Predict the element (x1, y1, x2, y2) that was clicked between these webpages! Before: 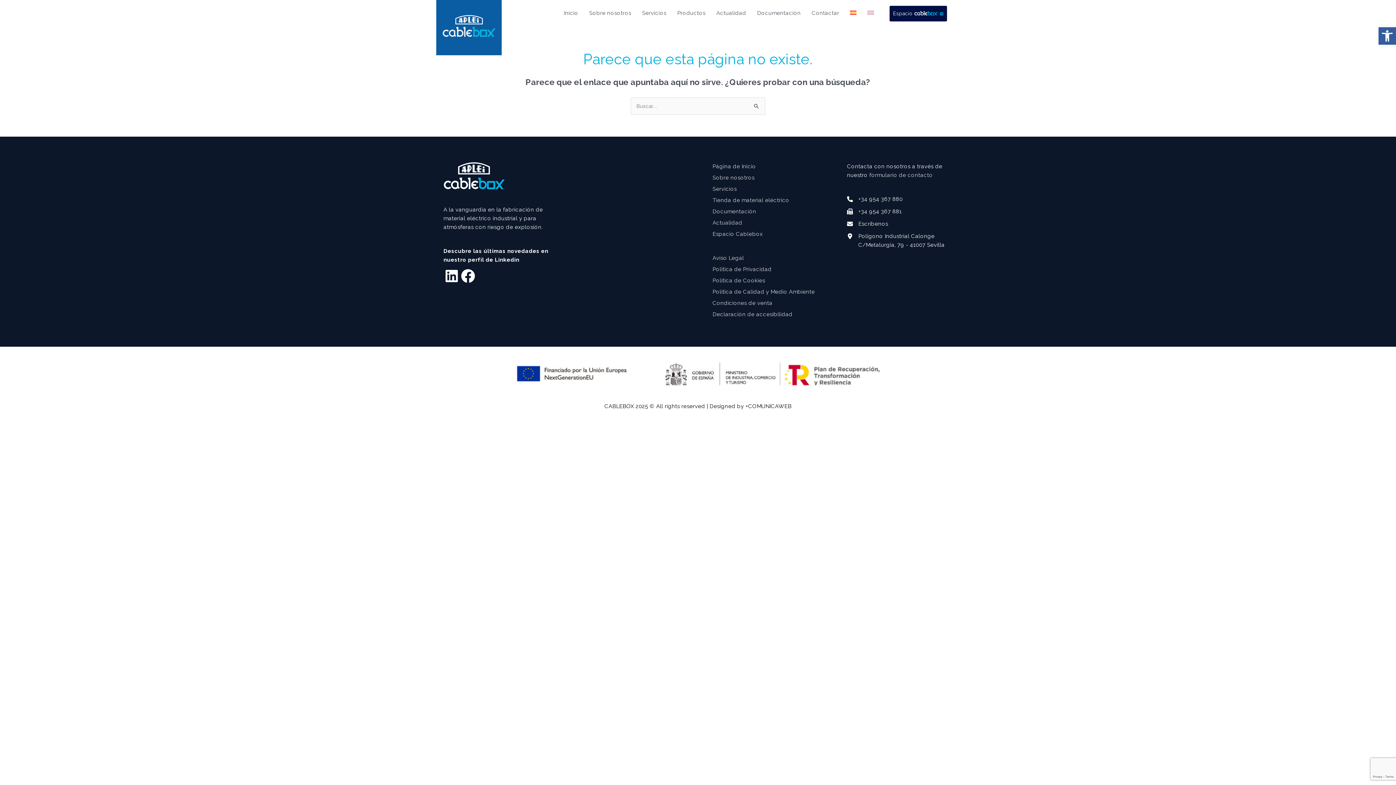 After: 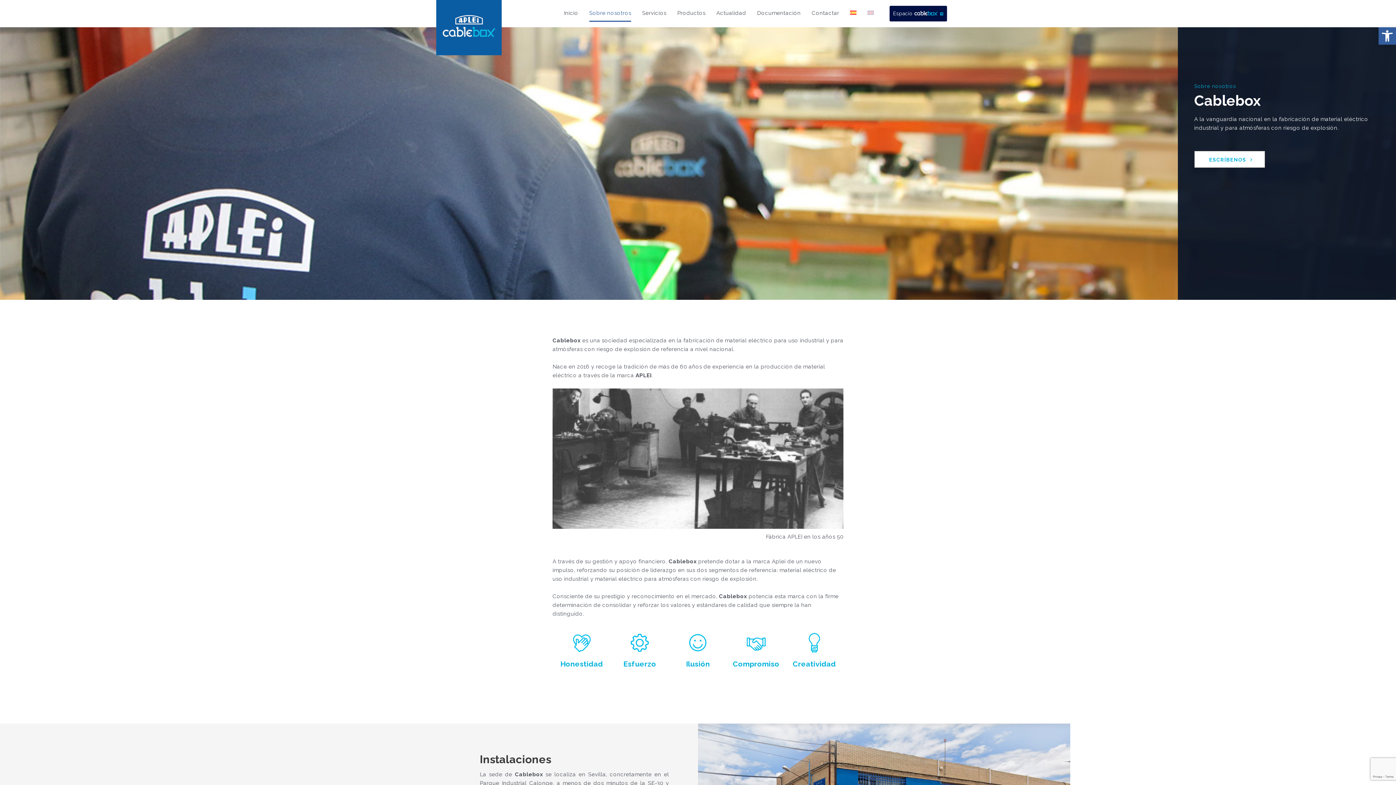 Action: bbox: (589, 5, 631, 21) label: Sobre nosotros